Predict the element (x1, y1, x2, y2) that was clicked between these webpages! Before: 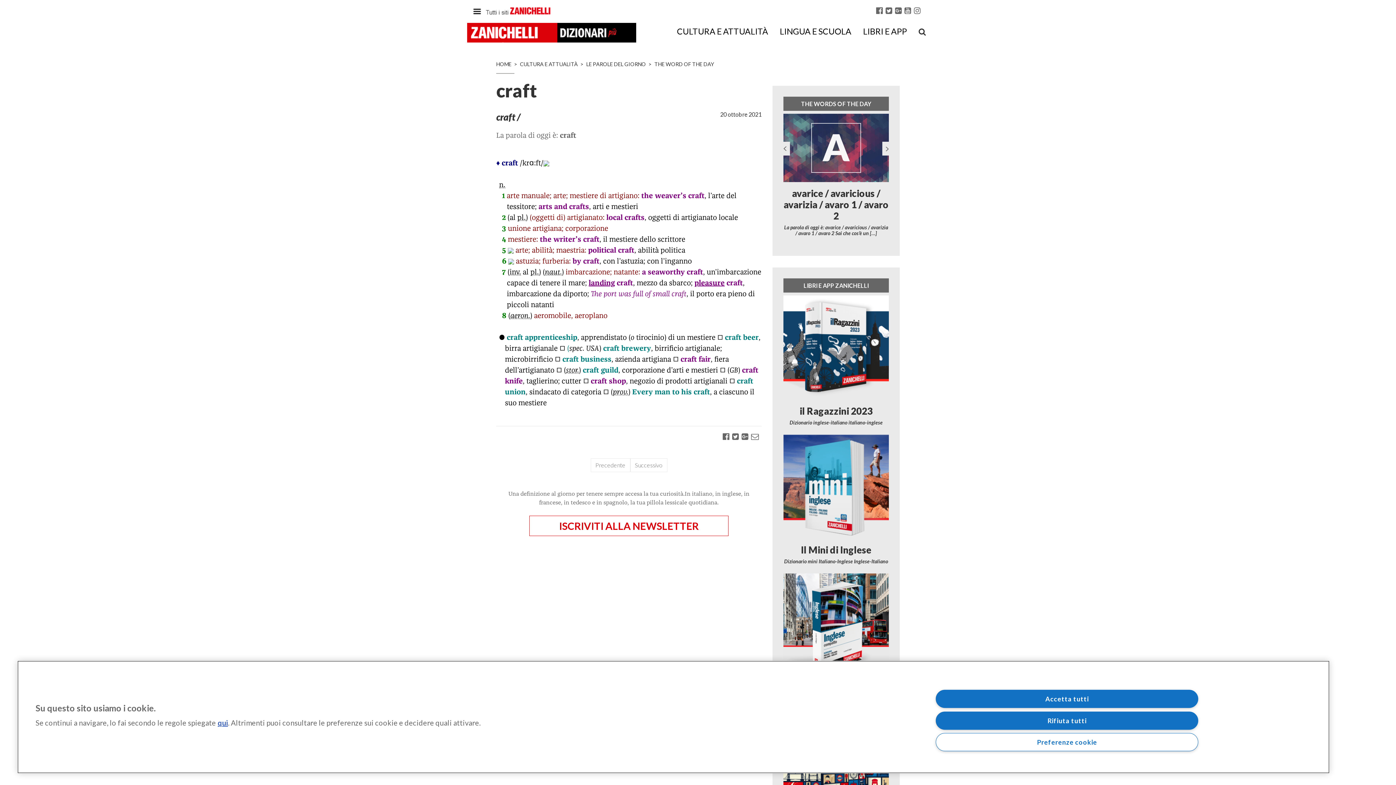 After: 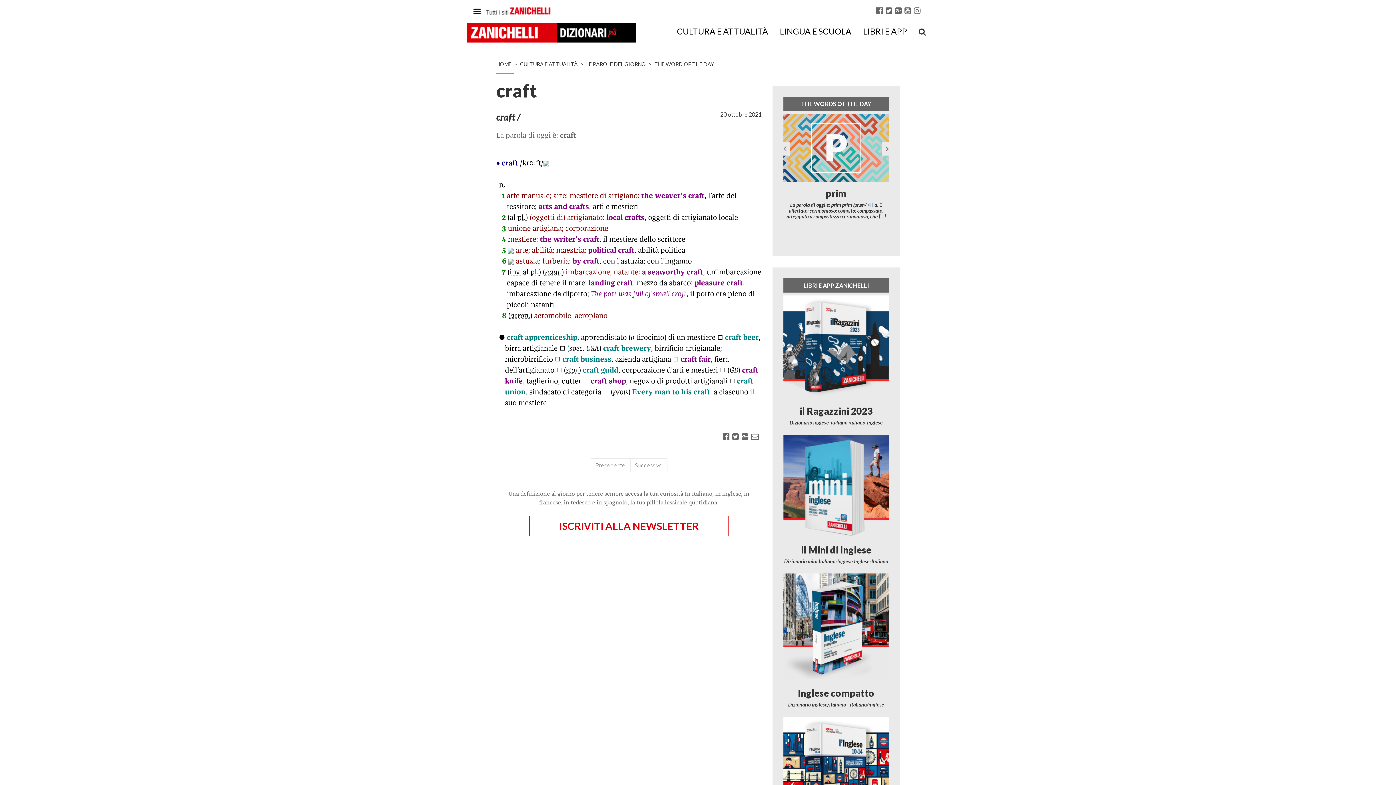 Action: bbox: (936, 690, 1198, 708) label: Accetta tutti